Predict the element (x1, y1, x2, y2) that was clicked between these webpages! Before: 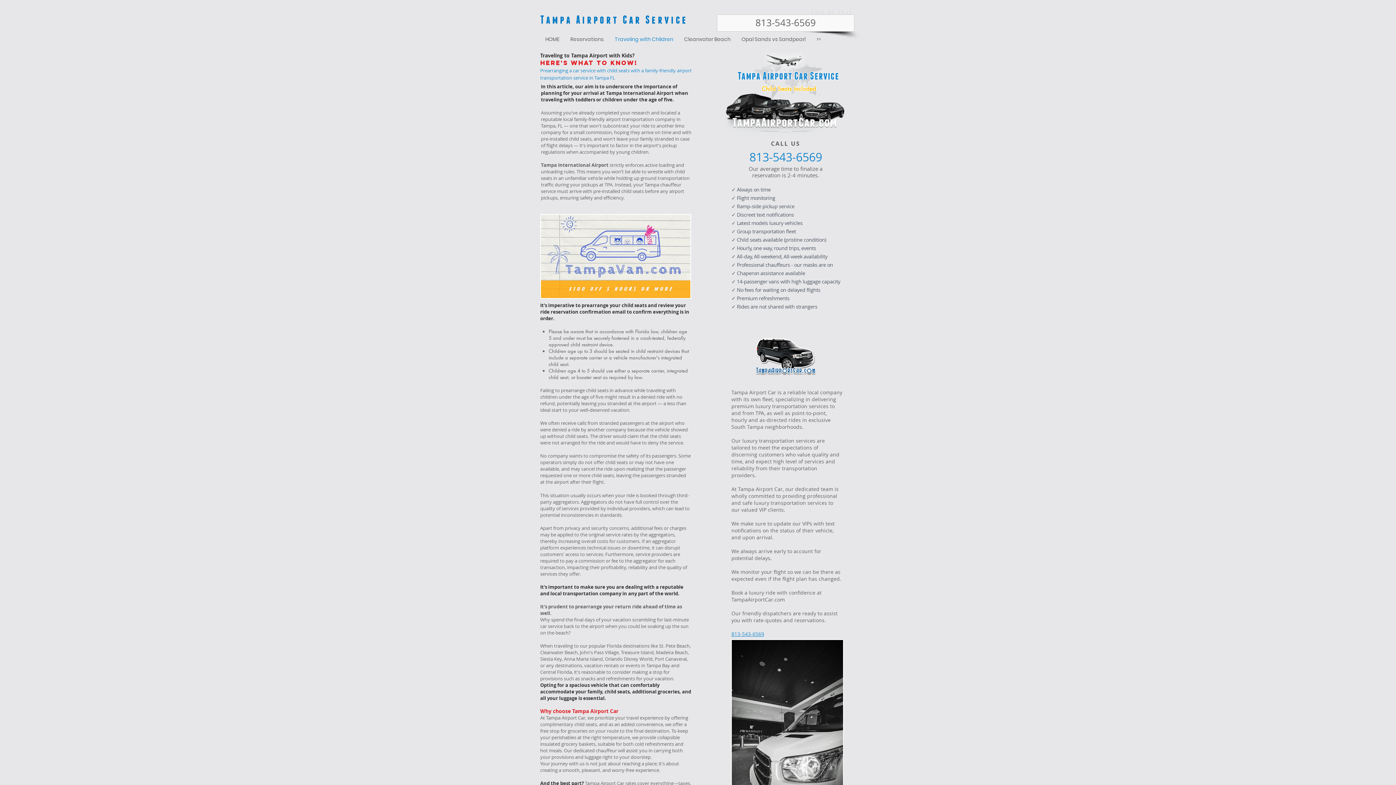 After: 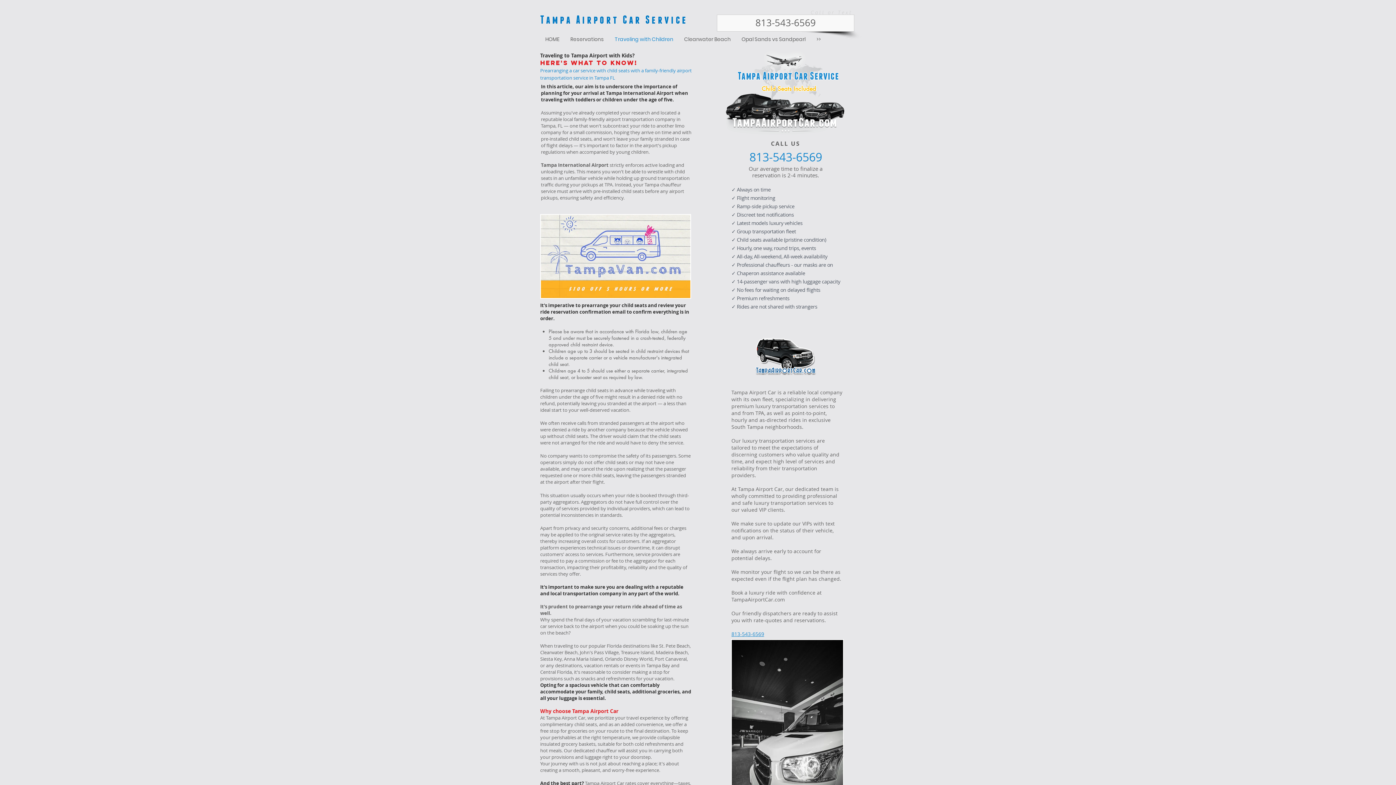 Action: bbox: (749, 149, 822, 164) label: 813-543-6569